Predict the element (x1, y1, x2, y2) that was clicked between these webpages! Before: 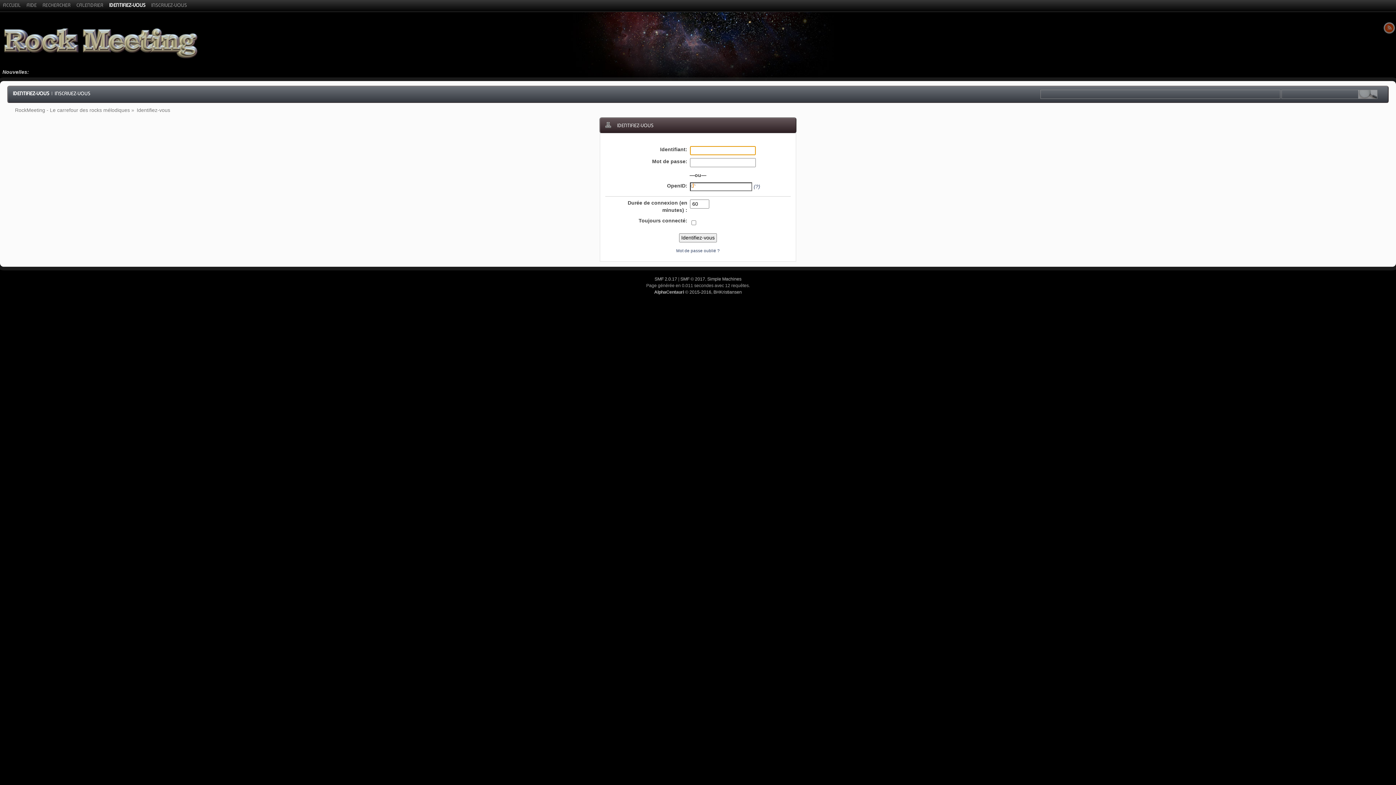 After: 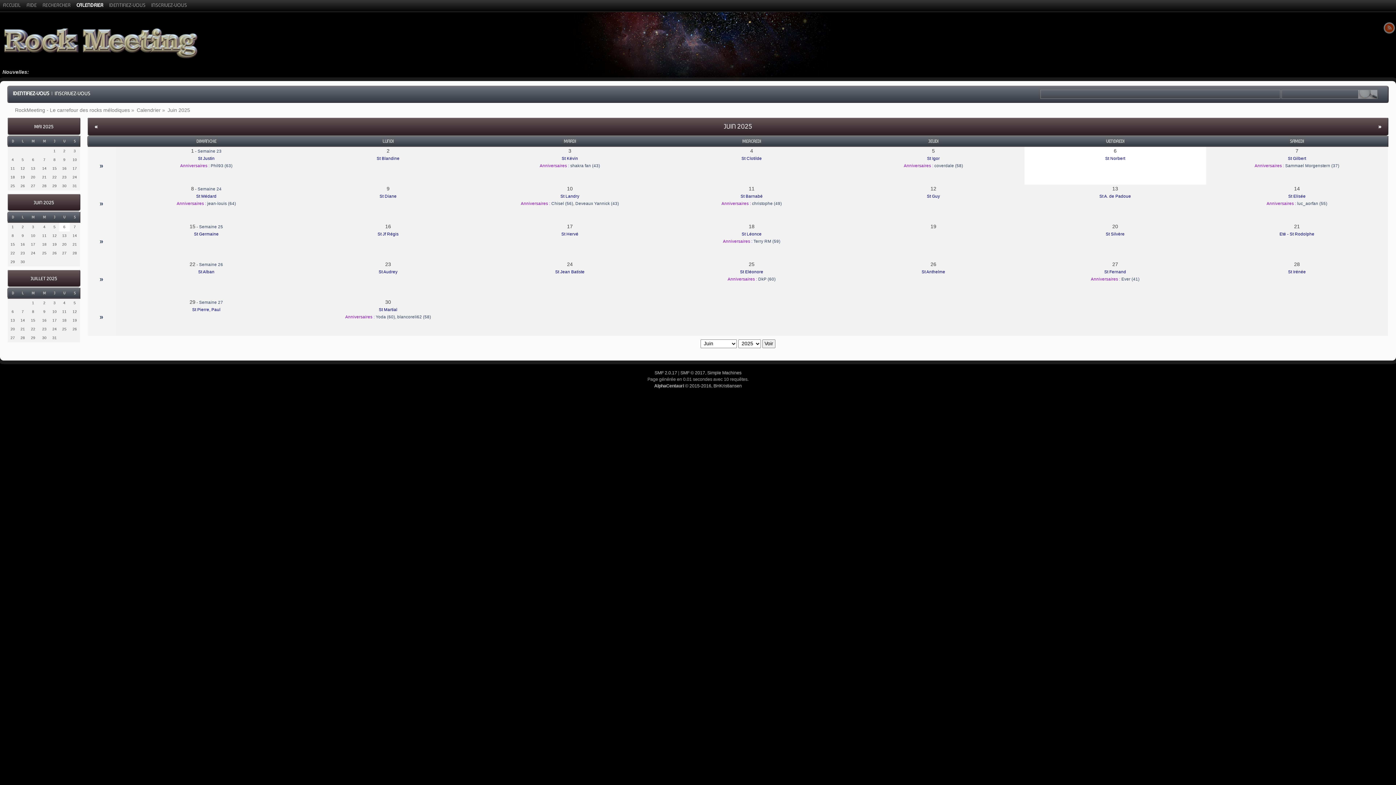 Action: bbox: (73, 0, 106, 10) label: CALENDRIER